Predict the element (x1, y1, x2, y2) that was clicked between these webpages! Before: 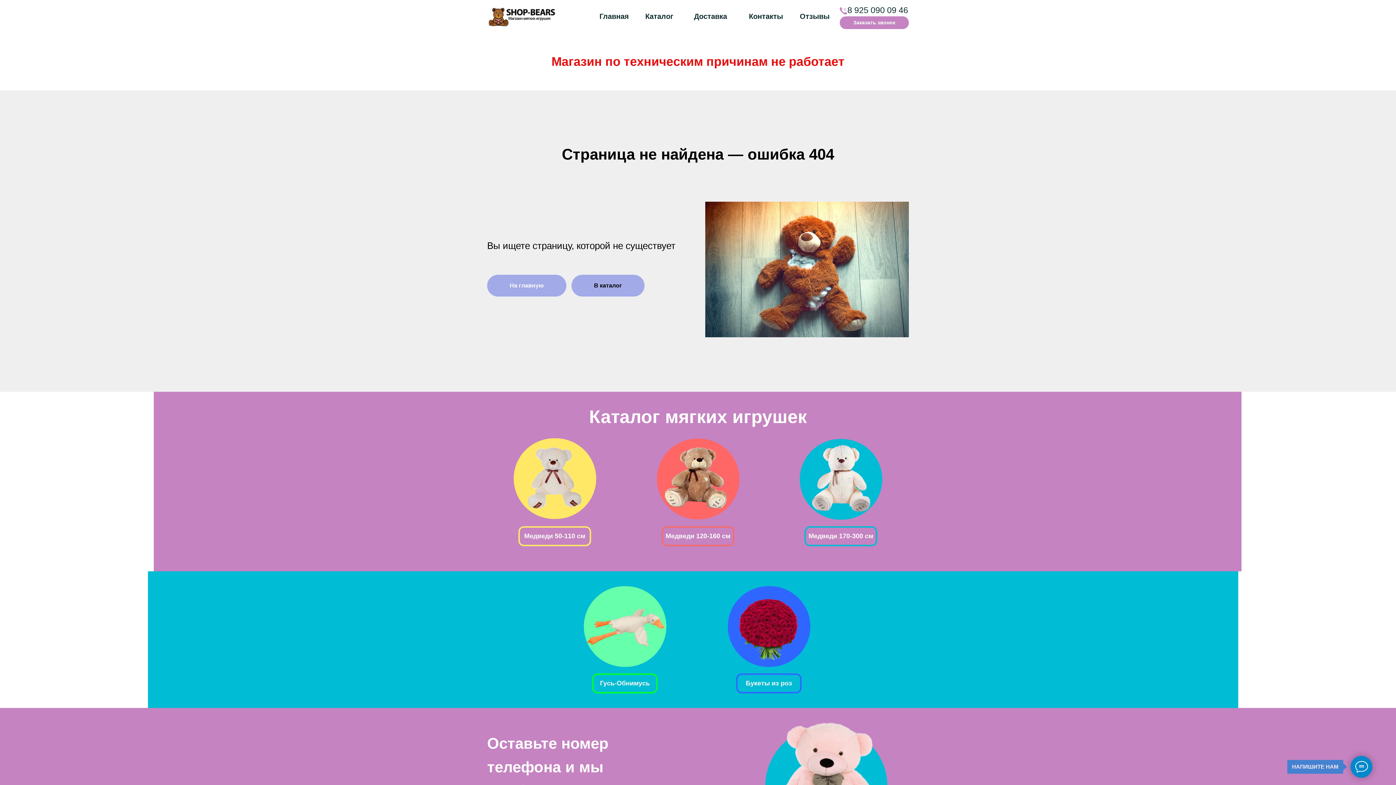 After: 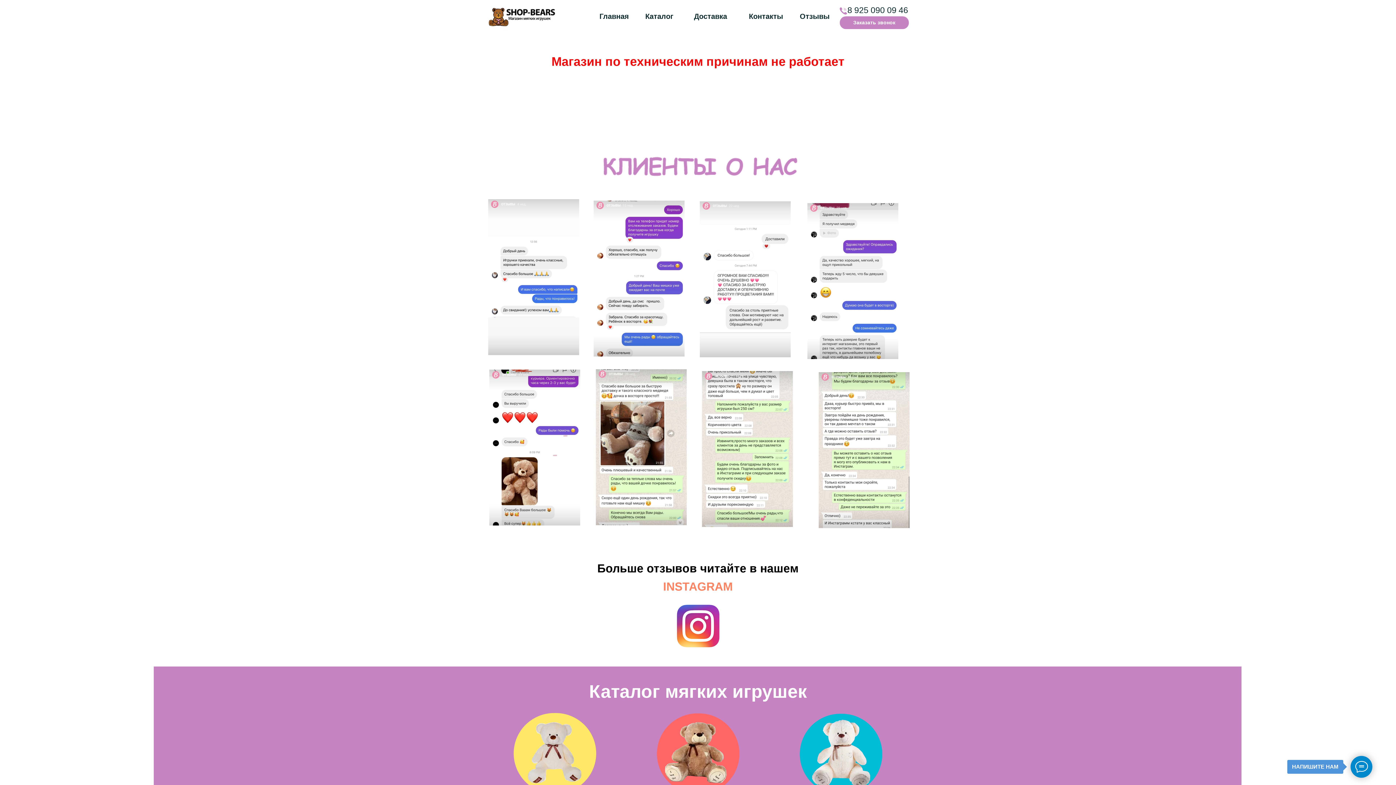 Action: bbox: (800, 12, 829, 20) label: Отзывы